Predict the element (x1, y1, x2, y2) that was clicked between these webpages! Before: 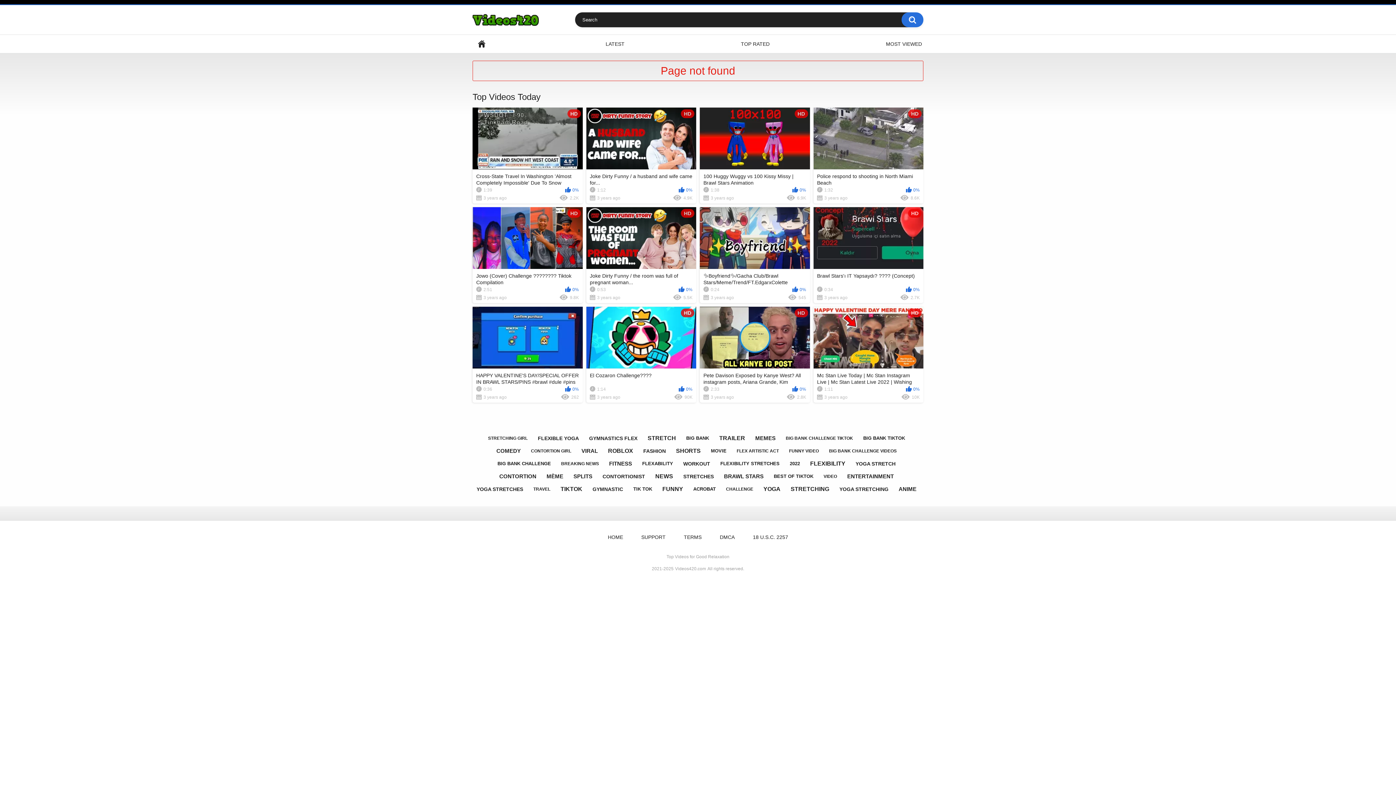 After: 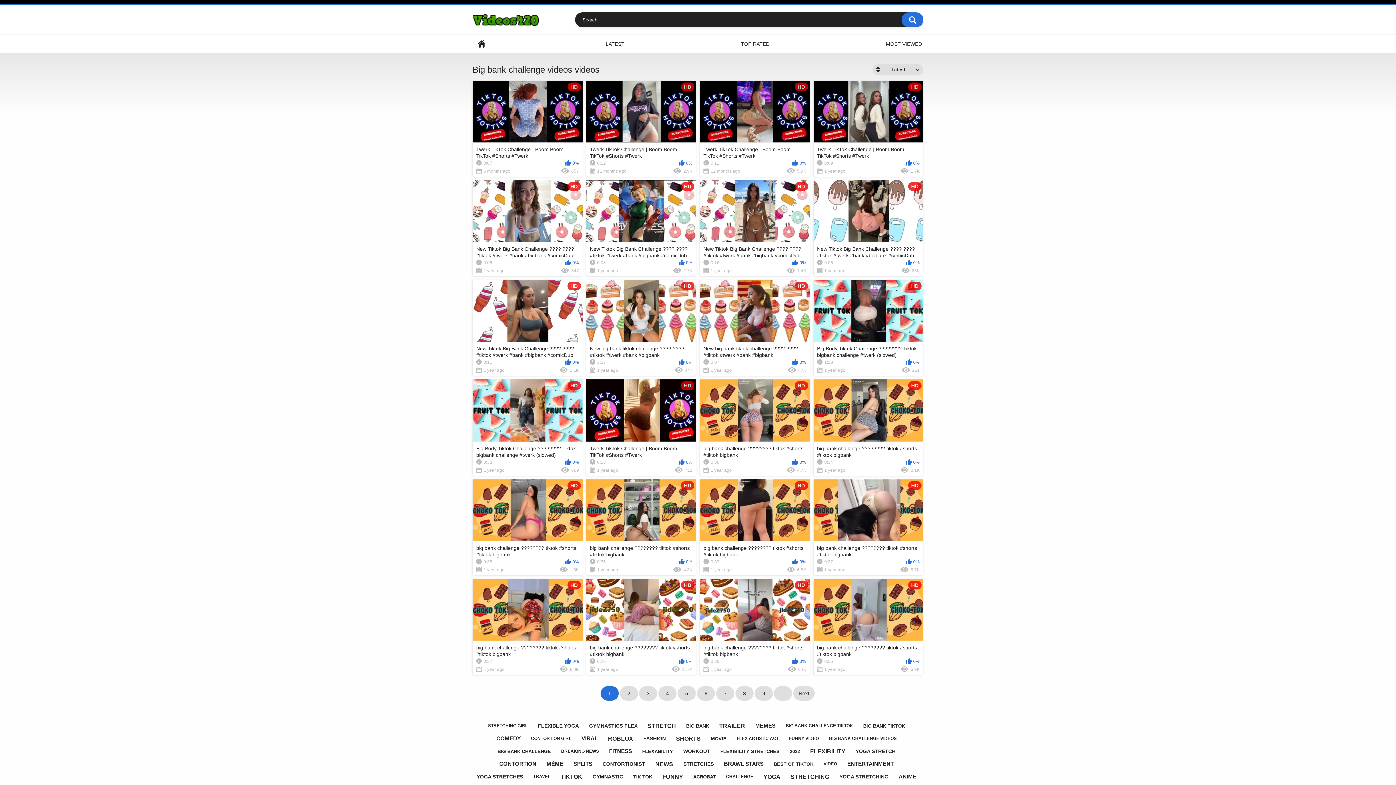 Action: bbox: (825, 445, 900, 456) label: BIG BANK CHALLENGE VIDEOS